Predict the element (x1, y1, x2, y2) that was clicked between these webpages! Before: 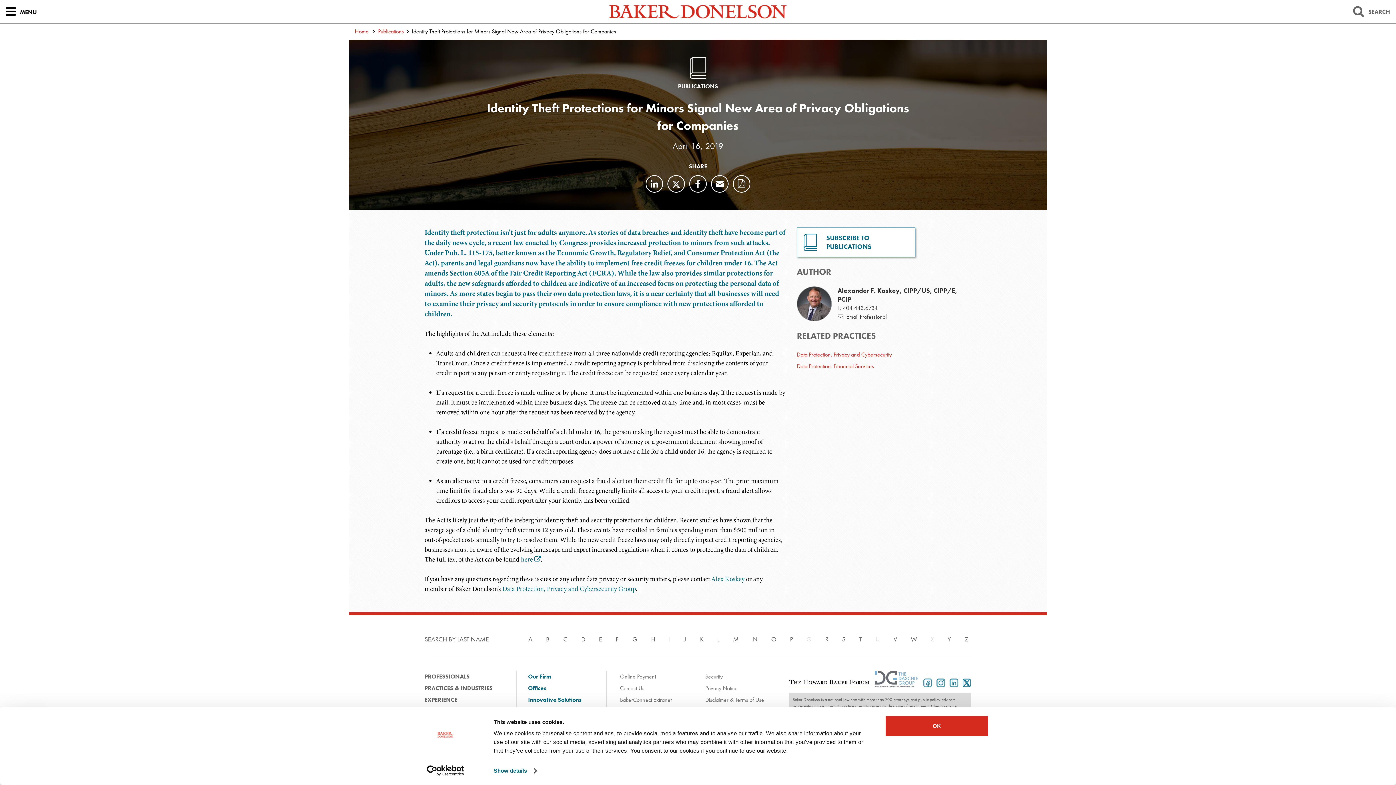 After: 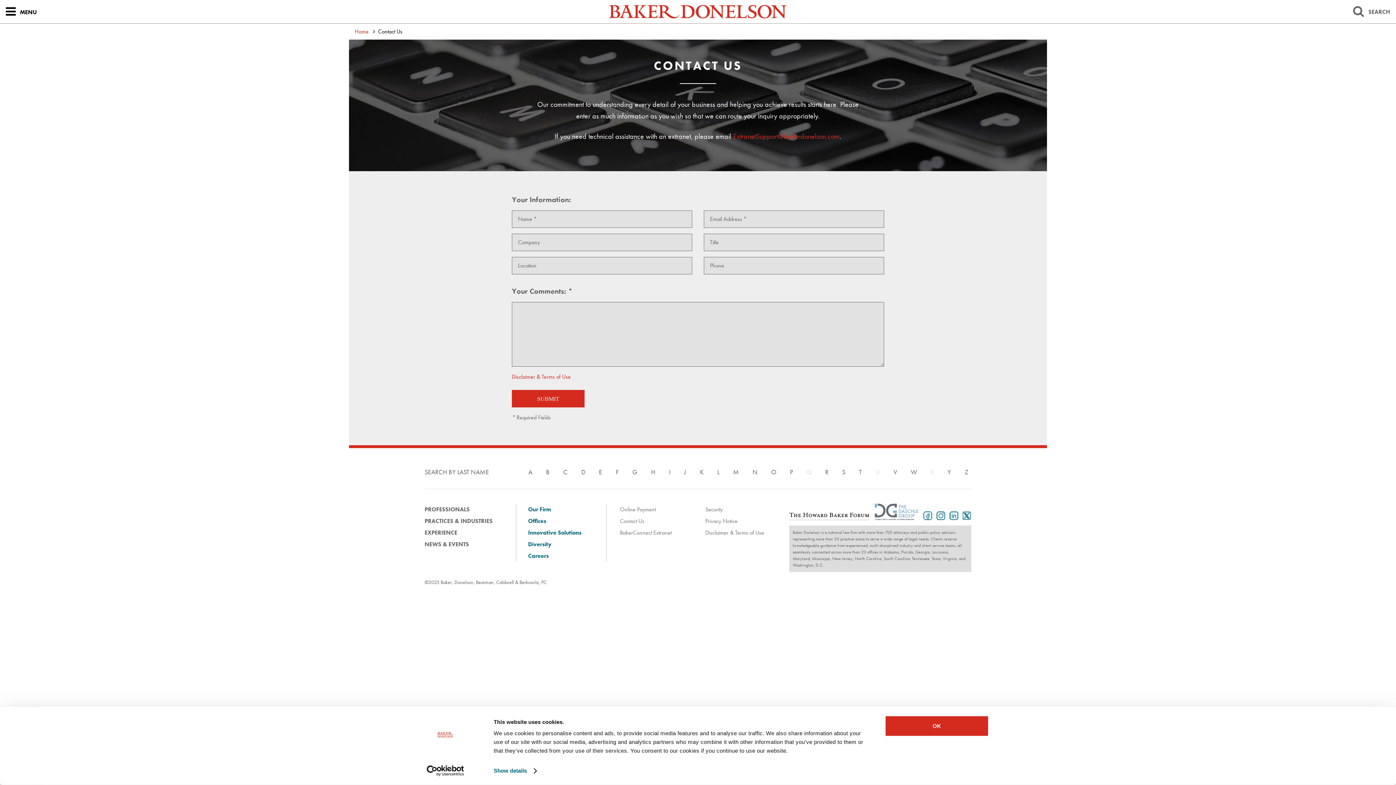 Action: bbox: (620, 684, 644, 692) label: Contact Us